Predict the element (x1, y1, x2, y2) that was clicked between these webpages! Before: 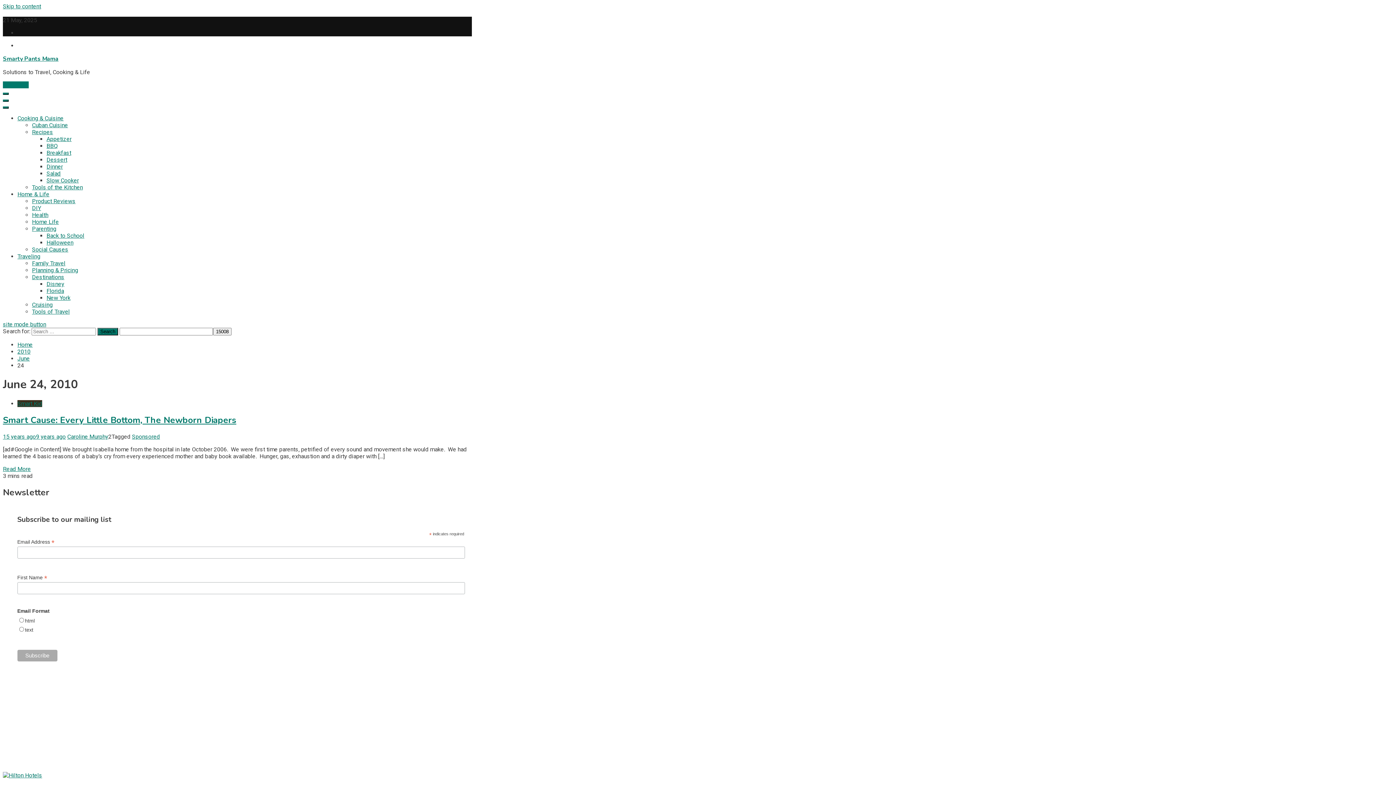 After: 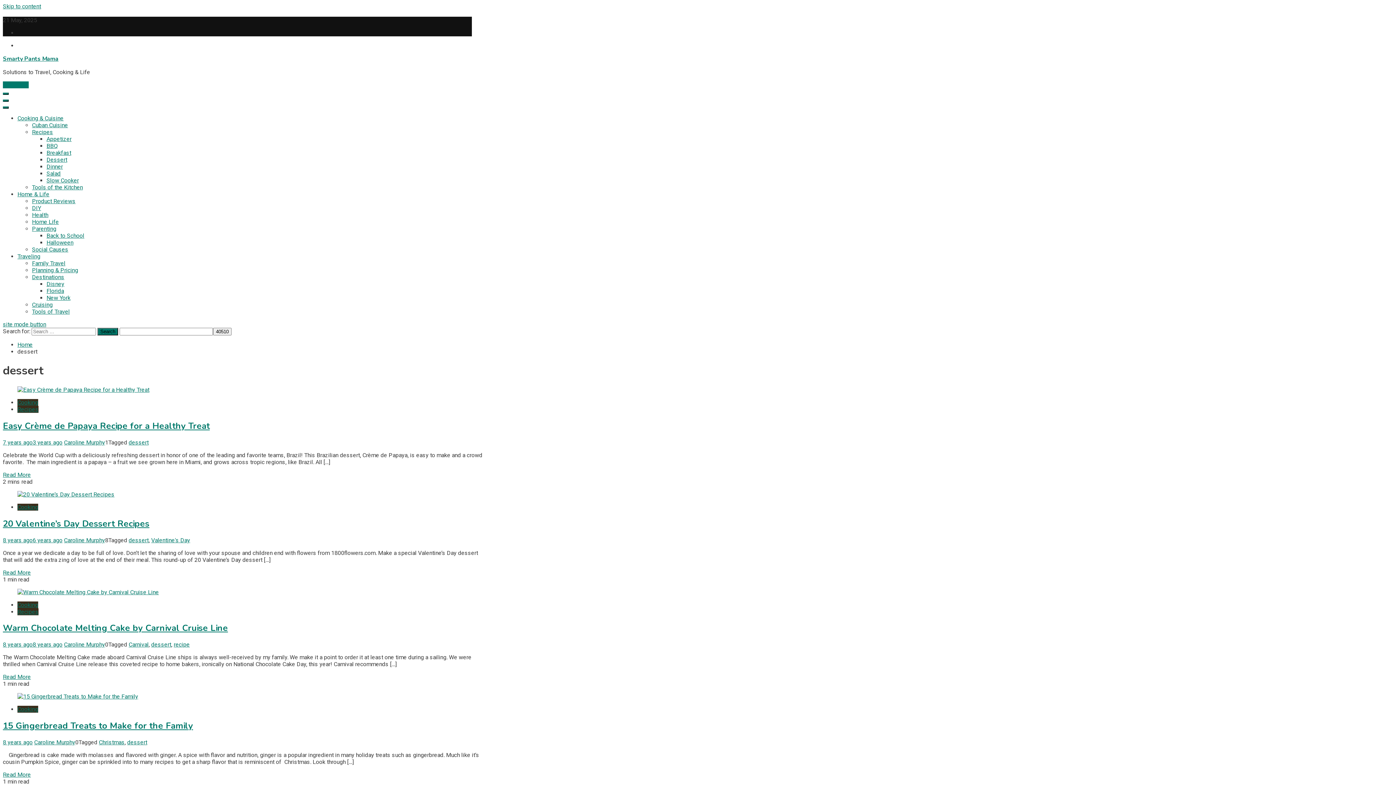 Action: bbox: (46, 156, 67, 163) label: Dessert